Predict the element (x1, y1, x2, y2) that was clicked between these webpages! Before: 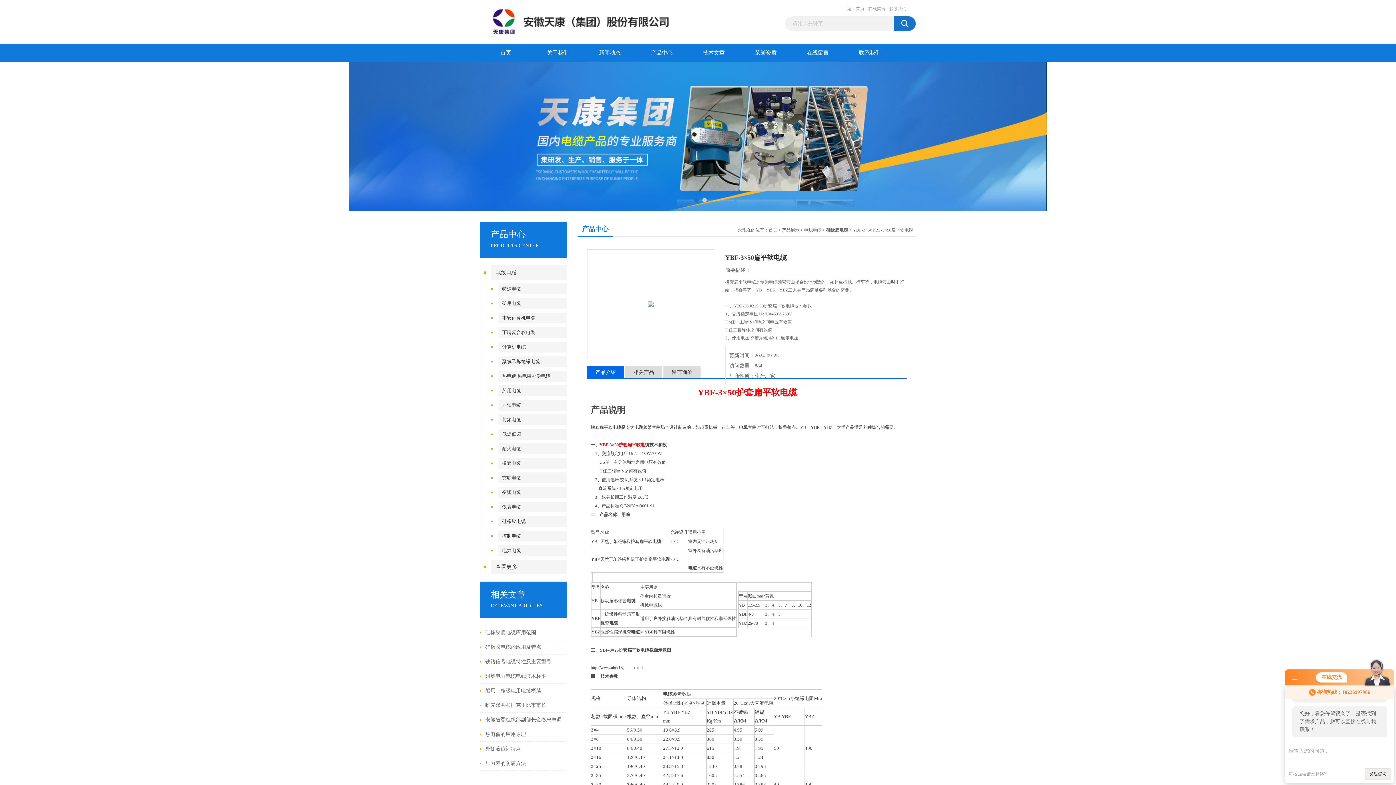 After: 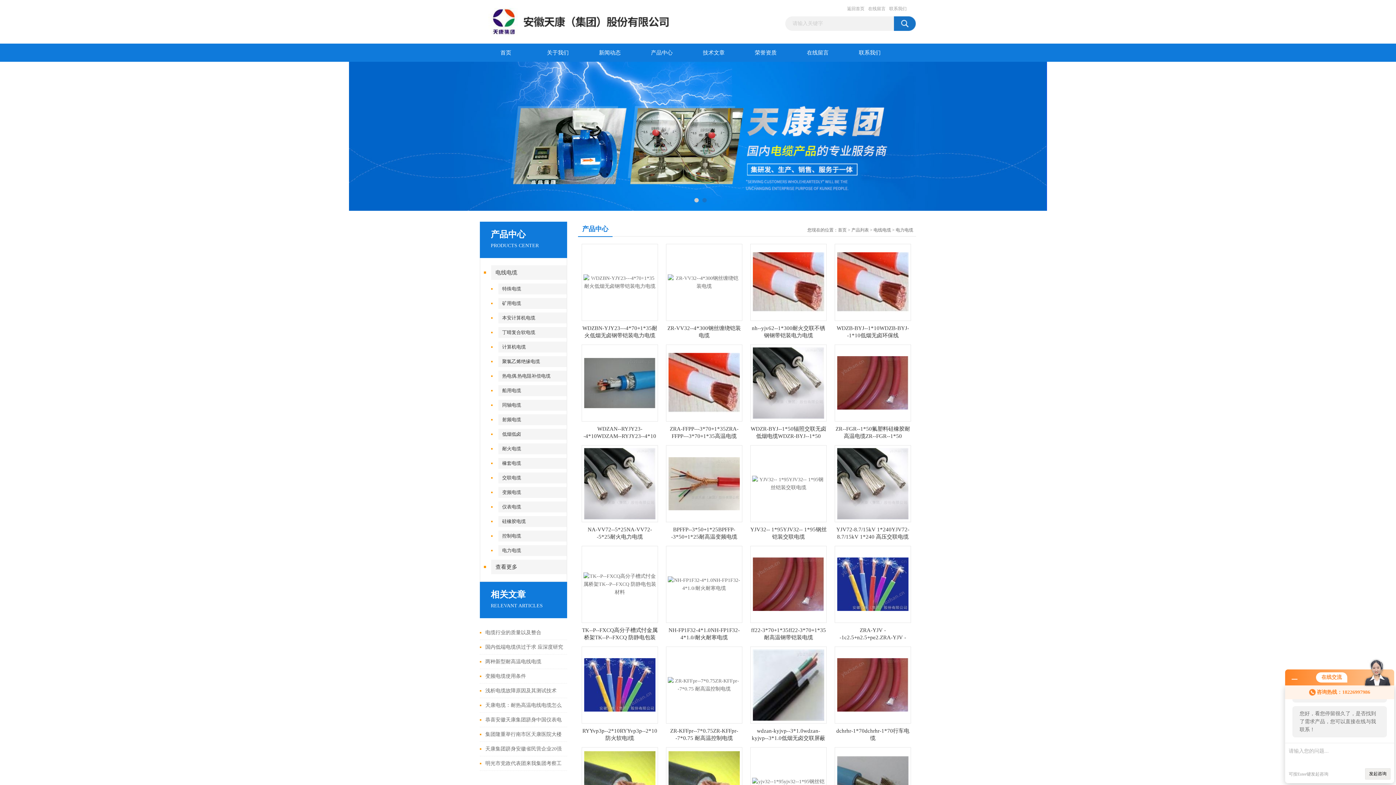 Action: label: 电力电缆 bbox: (498, 545, 571, 556)